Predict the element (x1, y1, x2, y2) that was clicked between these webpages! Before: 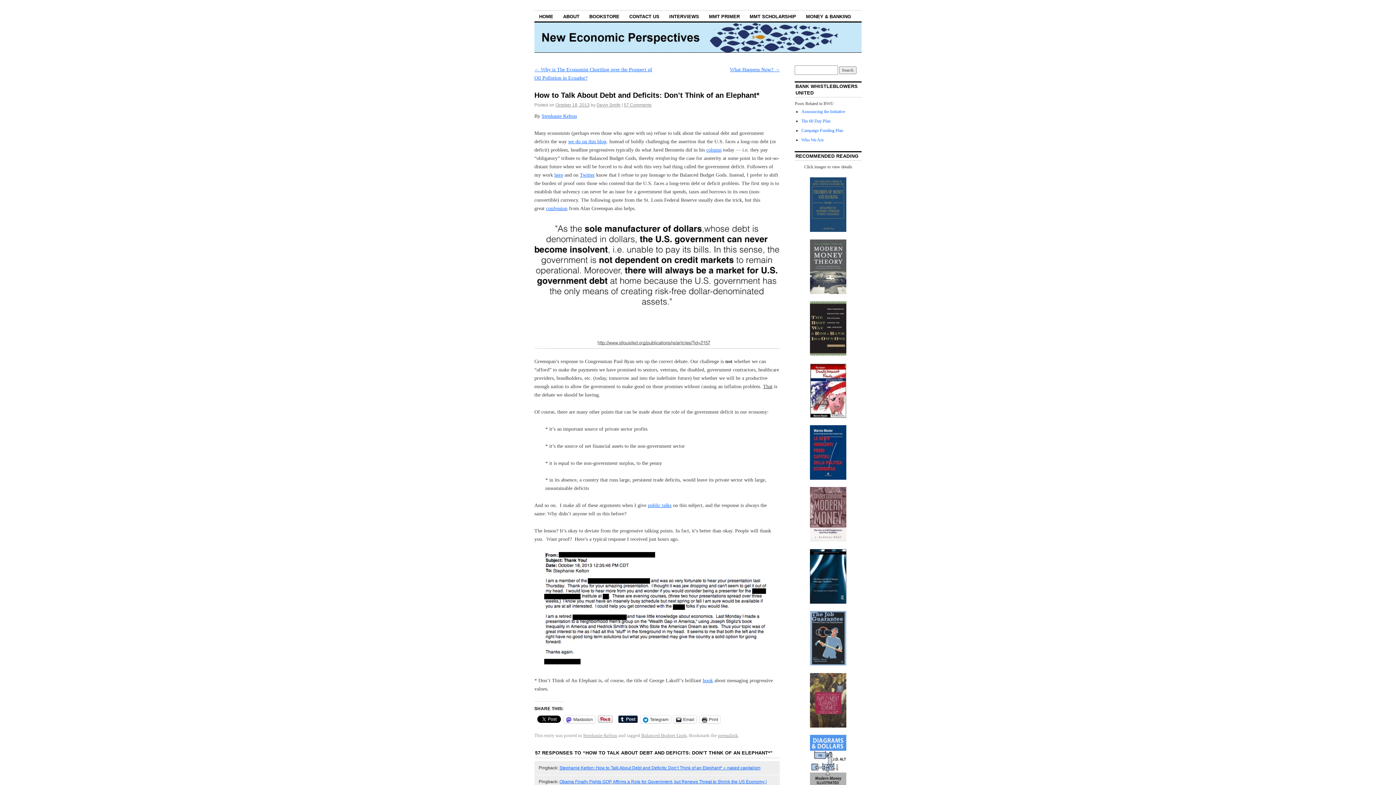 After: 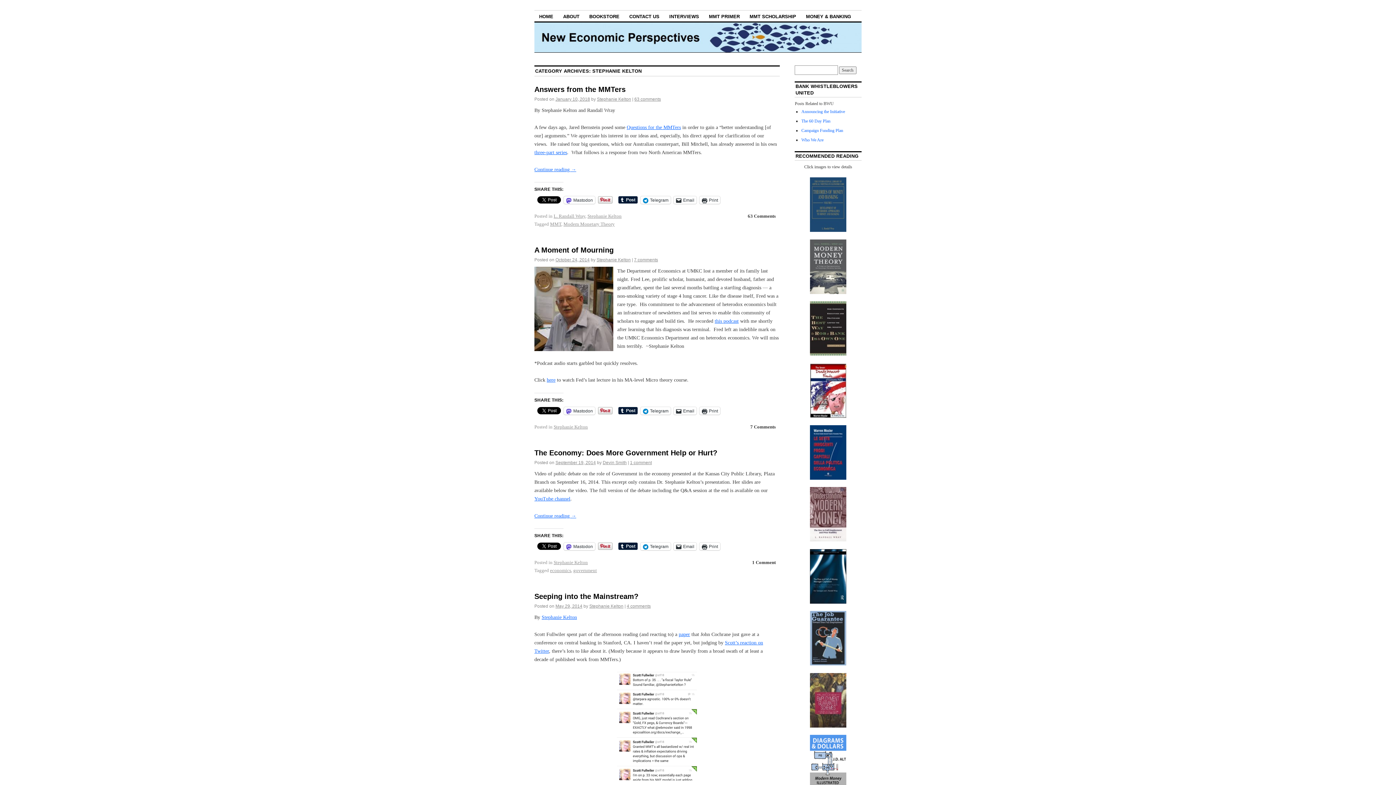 Action: label: Stephanie Kelton bbox: (583, 733, 617, 738)